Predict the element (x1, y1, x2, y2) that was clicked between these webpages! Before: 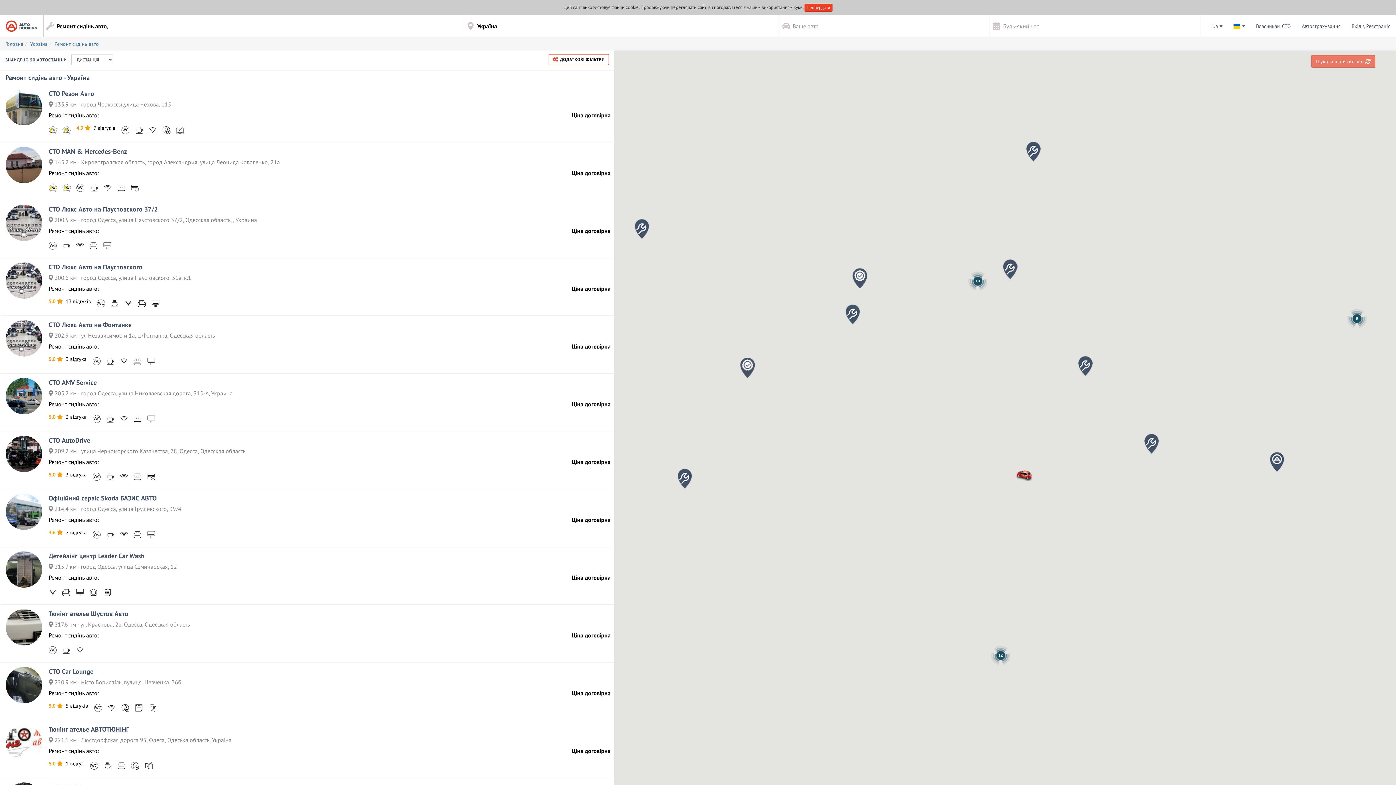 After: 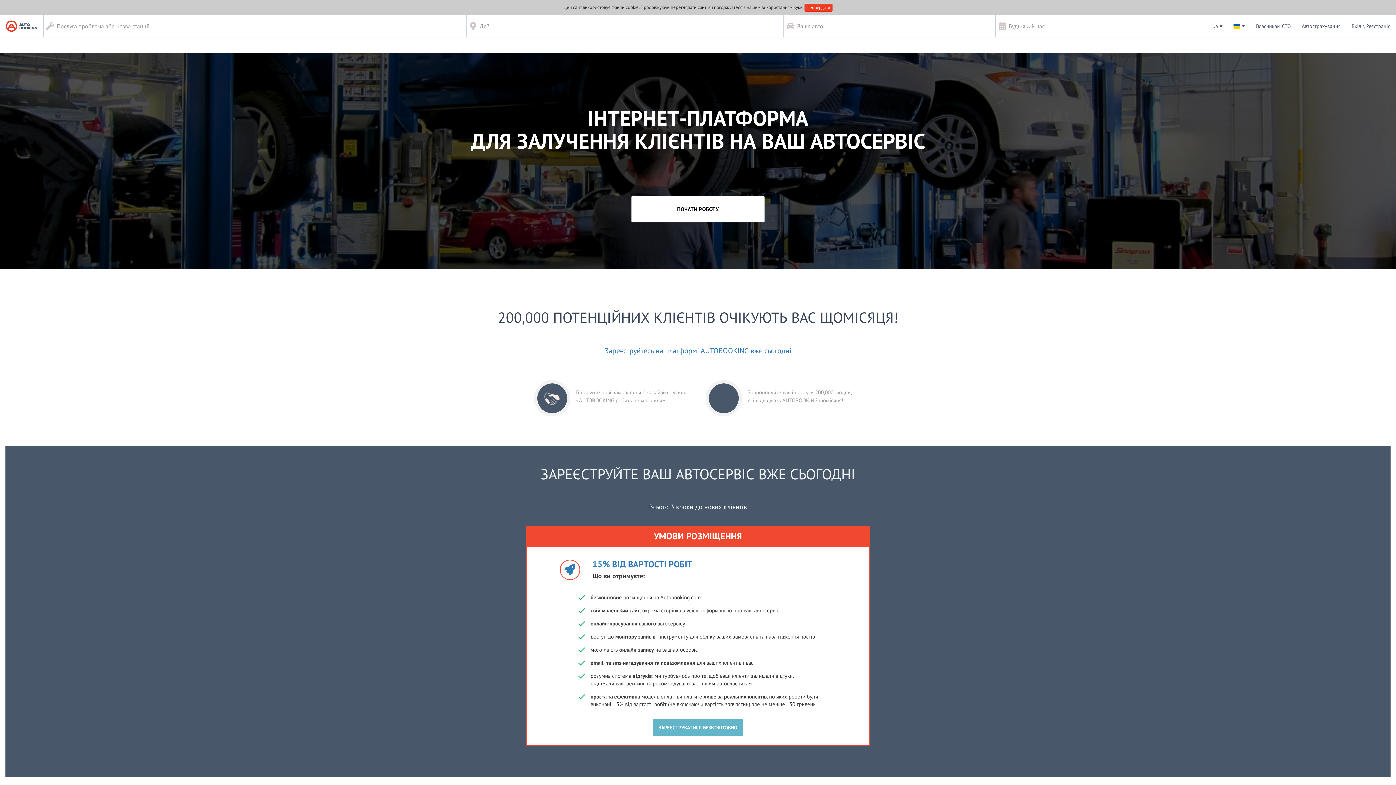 Action: label: Власникам СТО bbox: (1250, 15, 1296, 37)